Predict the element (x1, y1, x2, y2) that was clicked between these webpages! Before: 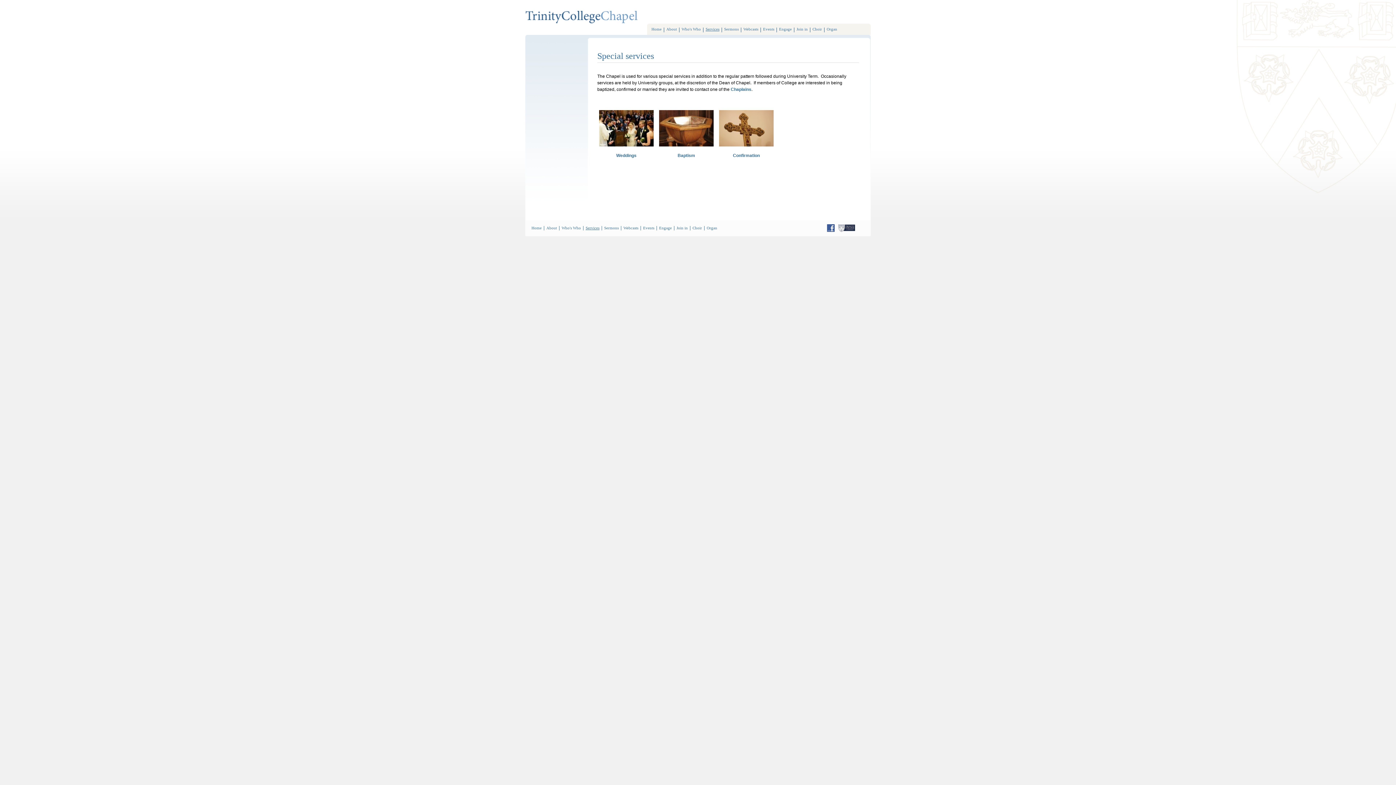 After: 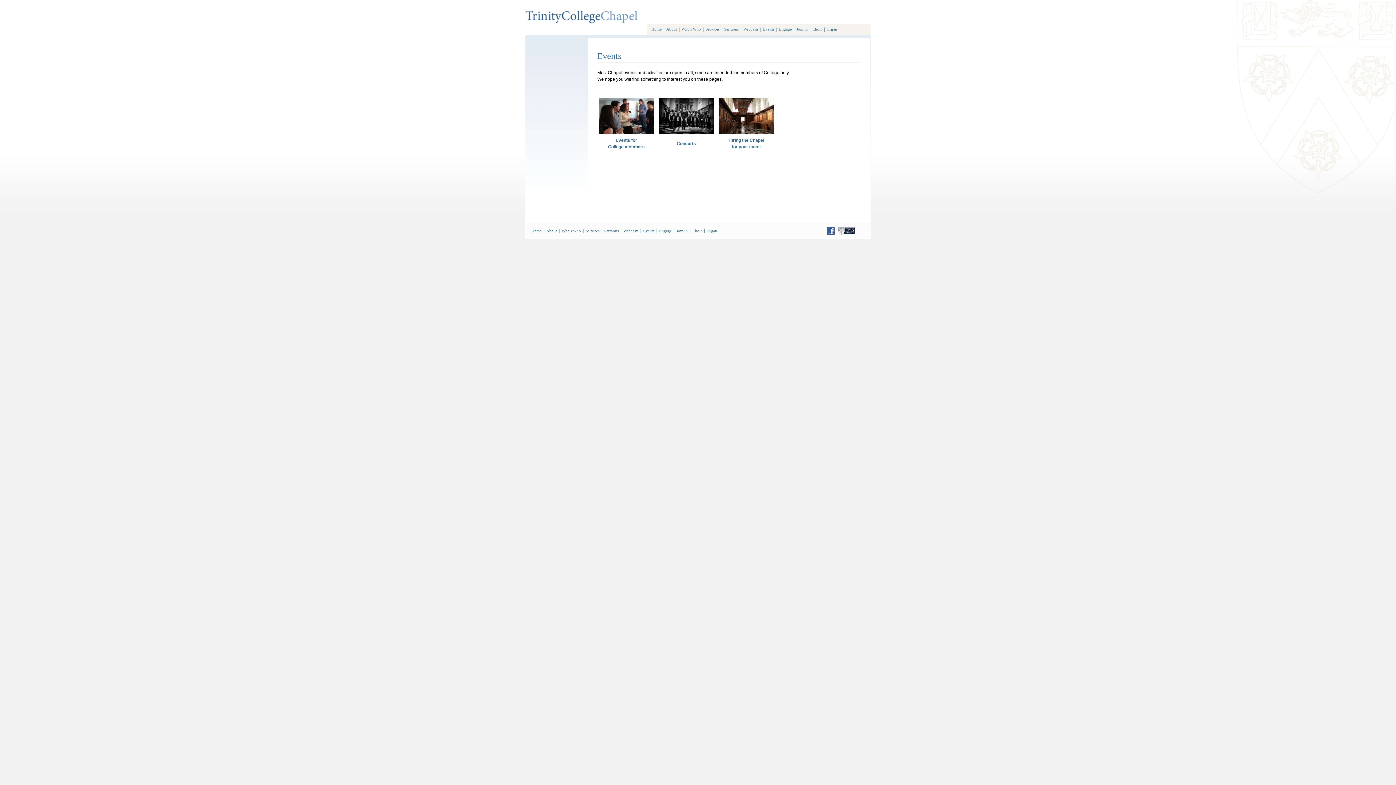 Action: bbox: (643, 225, 654, 230) label: Events